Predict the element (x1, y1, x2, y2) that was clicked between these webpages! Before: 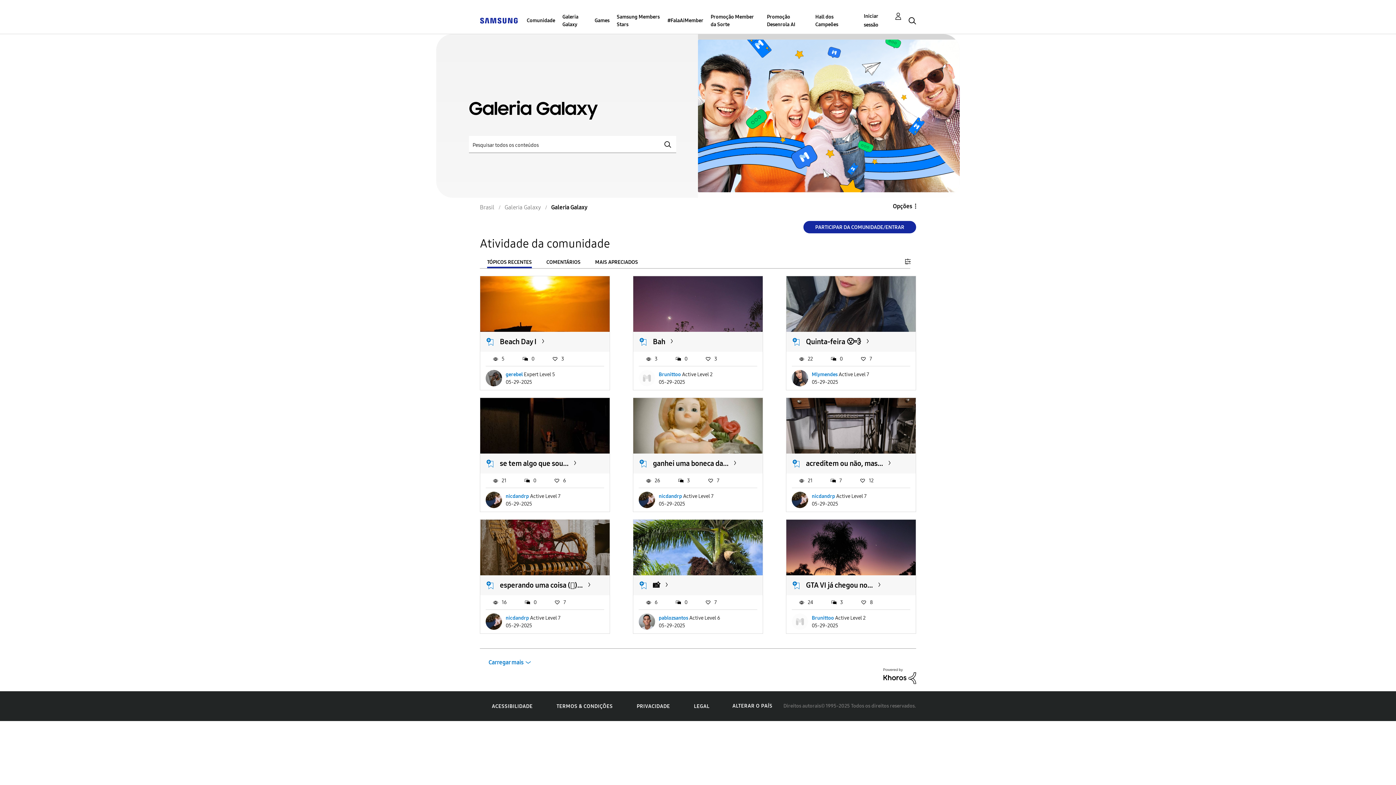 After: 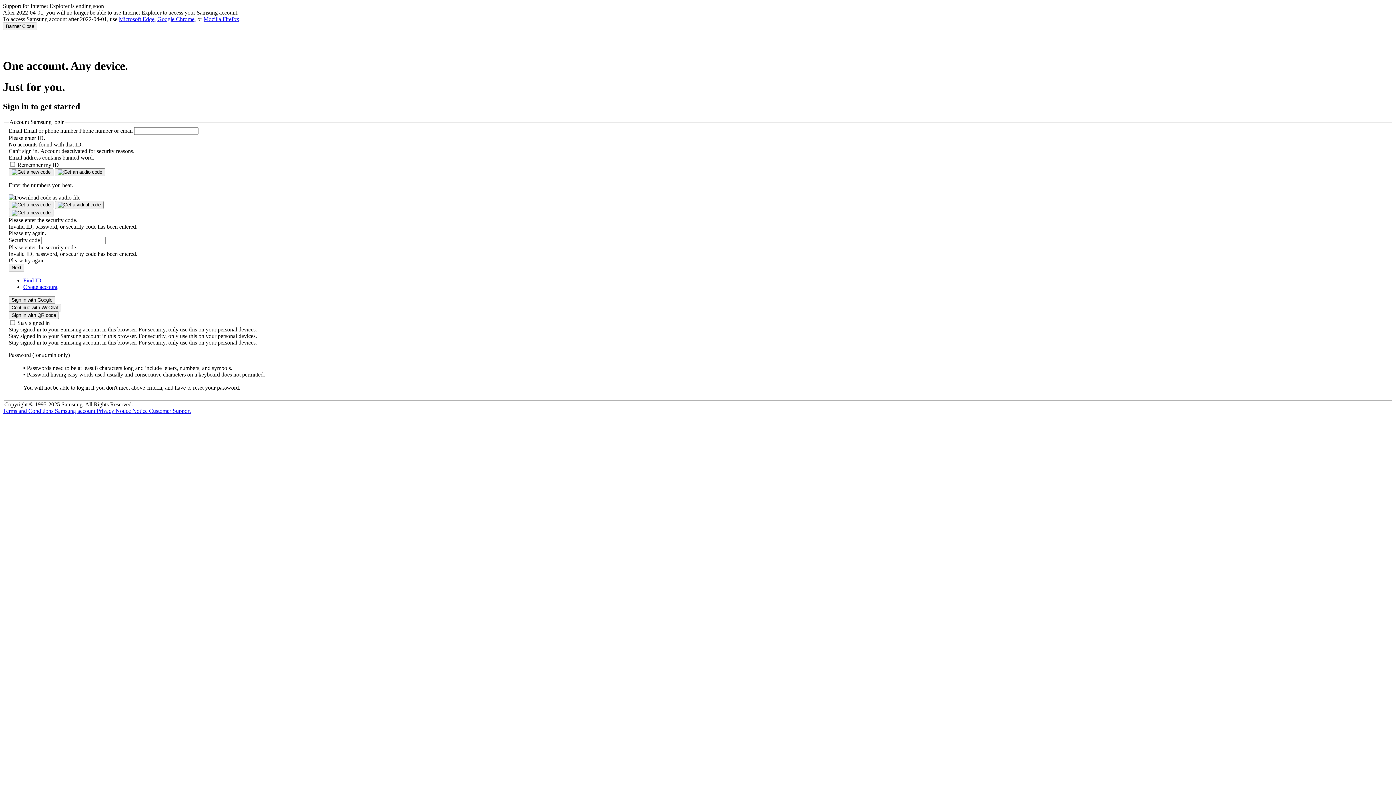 Action: bbox: (803, 221, 916, 233) label: PARTICIPAR DA COMUNIDADE/ENTRAR